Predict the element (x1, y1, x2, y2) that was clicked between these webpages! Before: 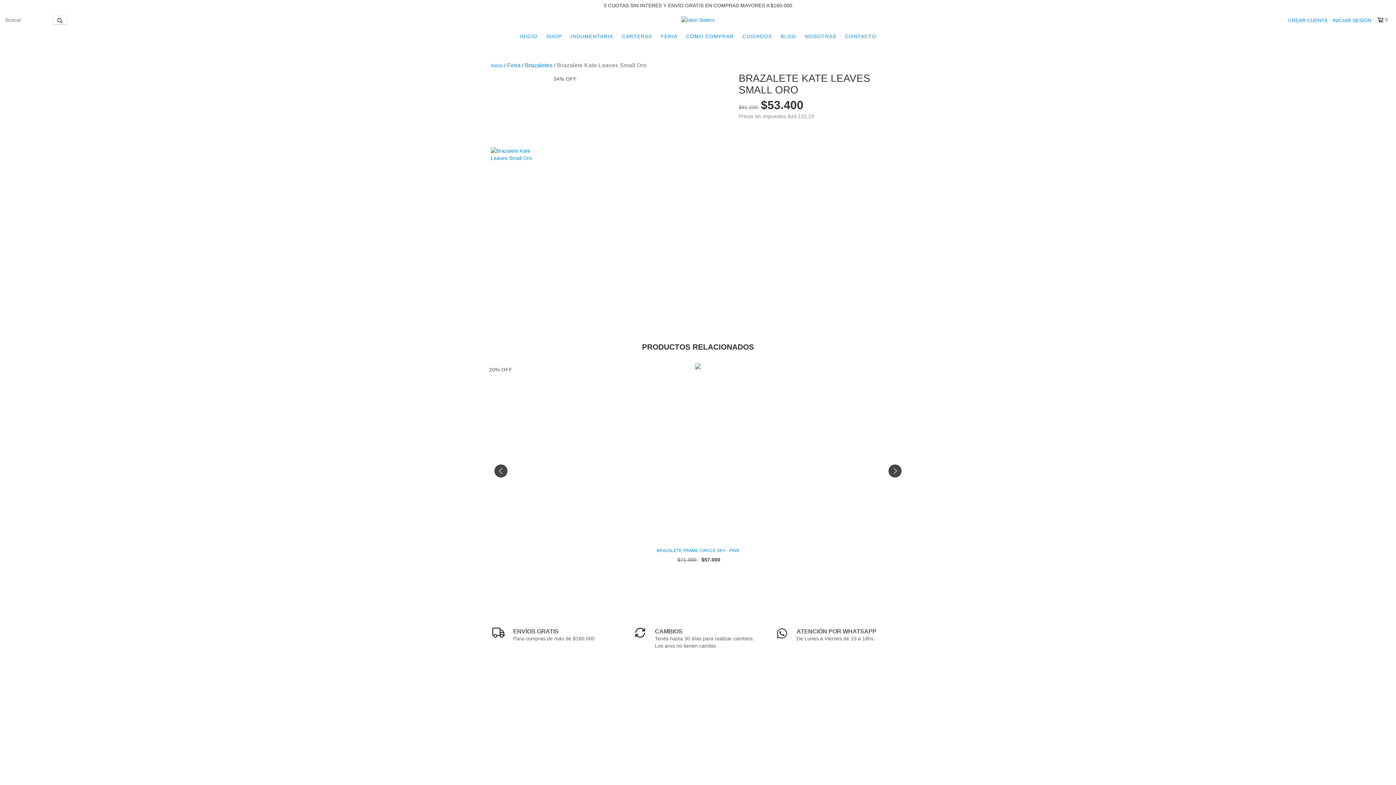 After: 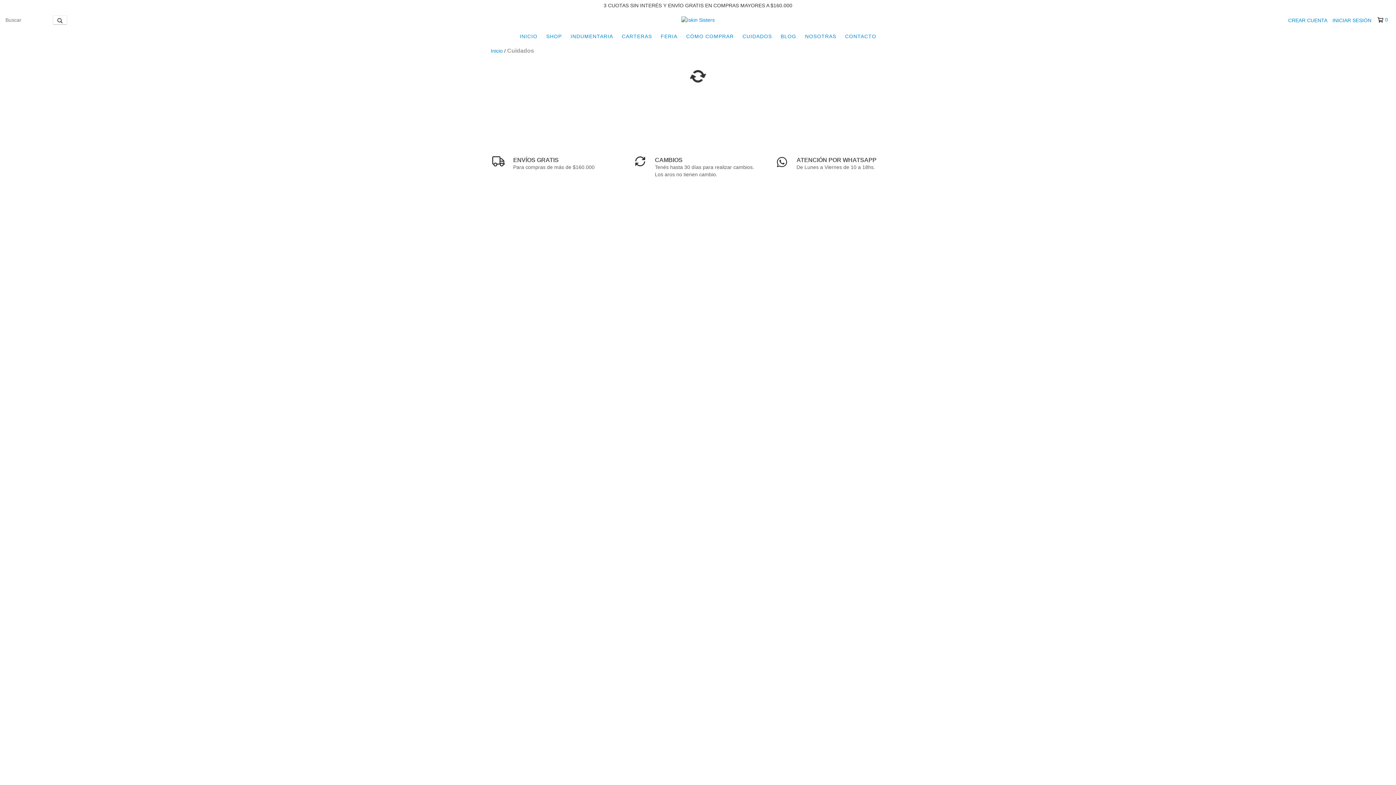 Action: bbox: (739, 29, 775, 43) label: CUIDADOS